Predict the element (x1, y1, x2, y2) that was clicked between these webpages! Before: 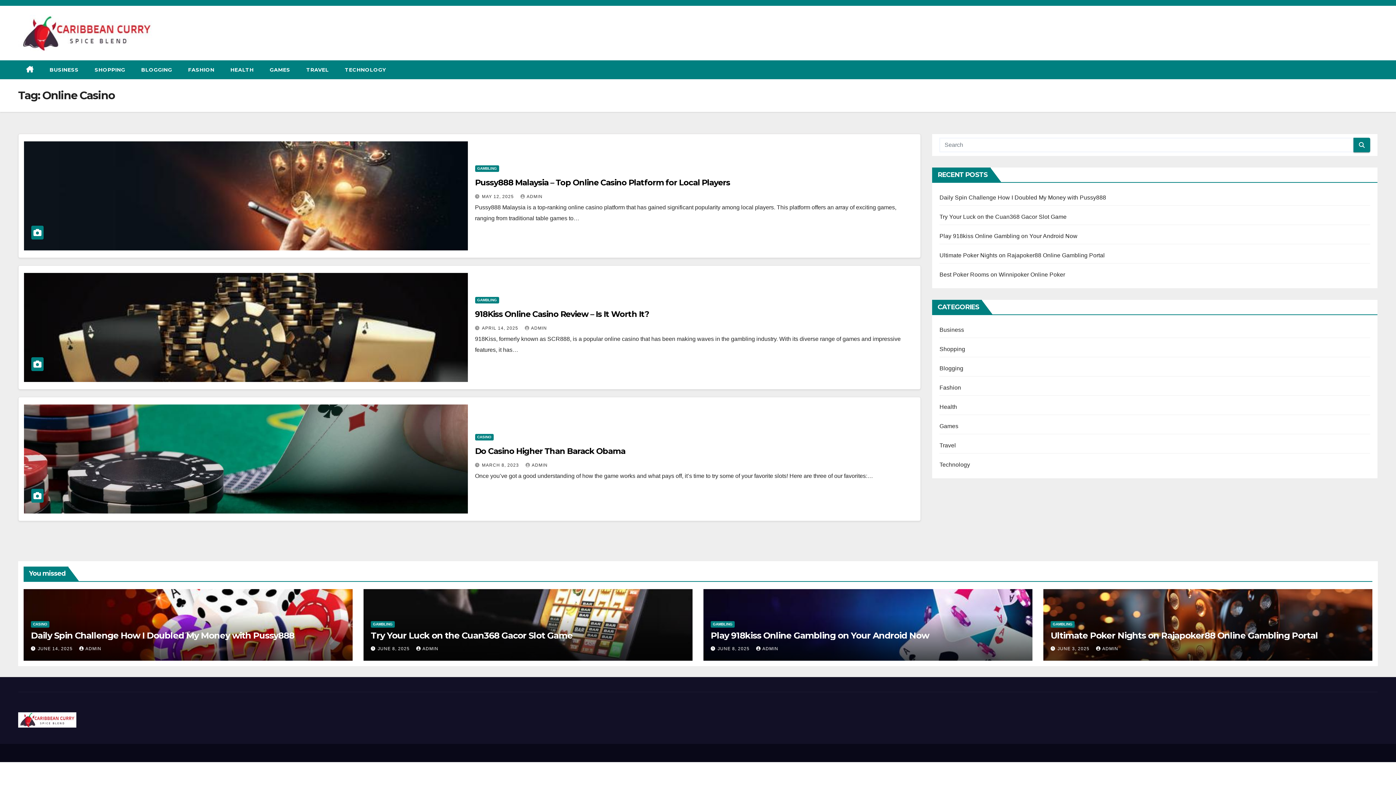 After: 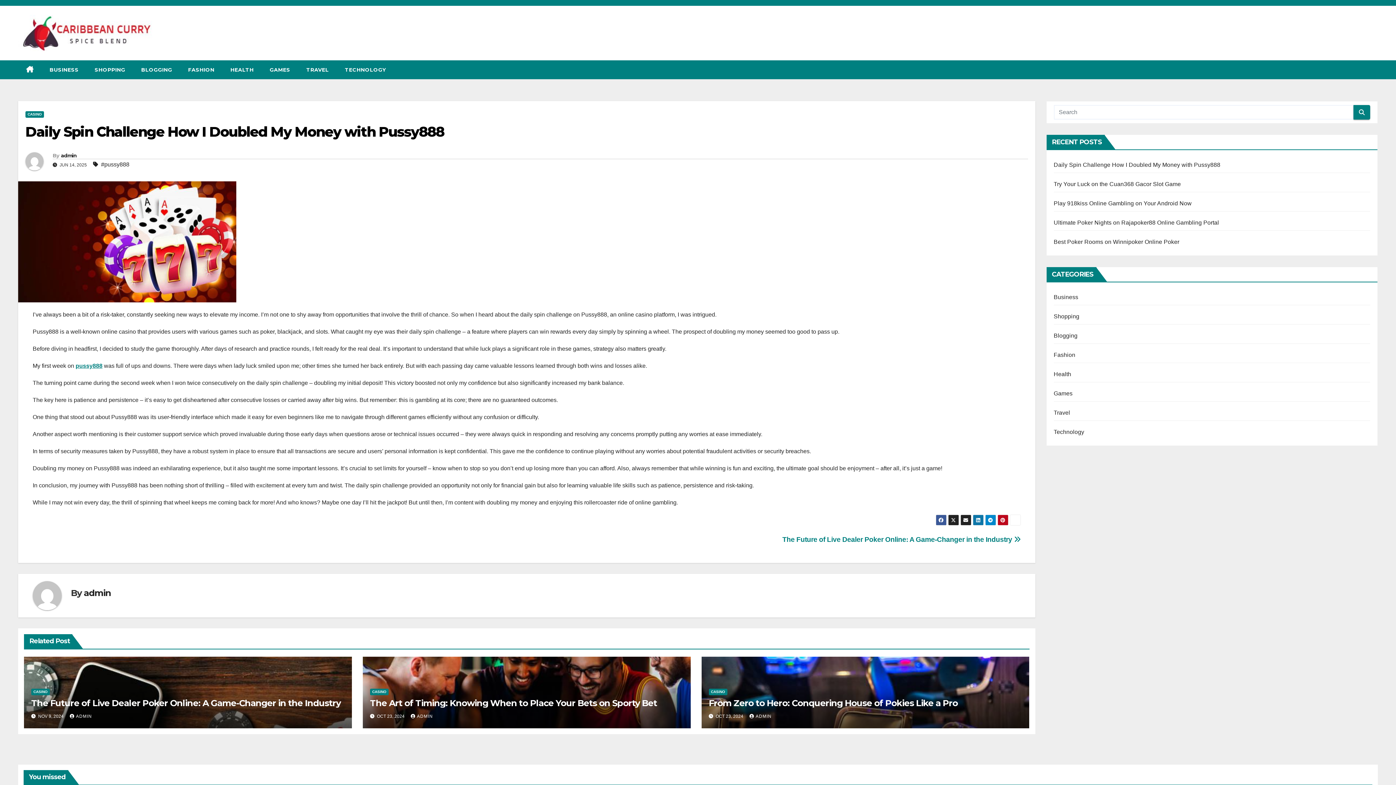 Action: bbox: (939, 194, 1106, 200) label: Daily Spin Challenge How I Doubled My Money with Pussy888